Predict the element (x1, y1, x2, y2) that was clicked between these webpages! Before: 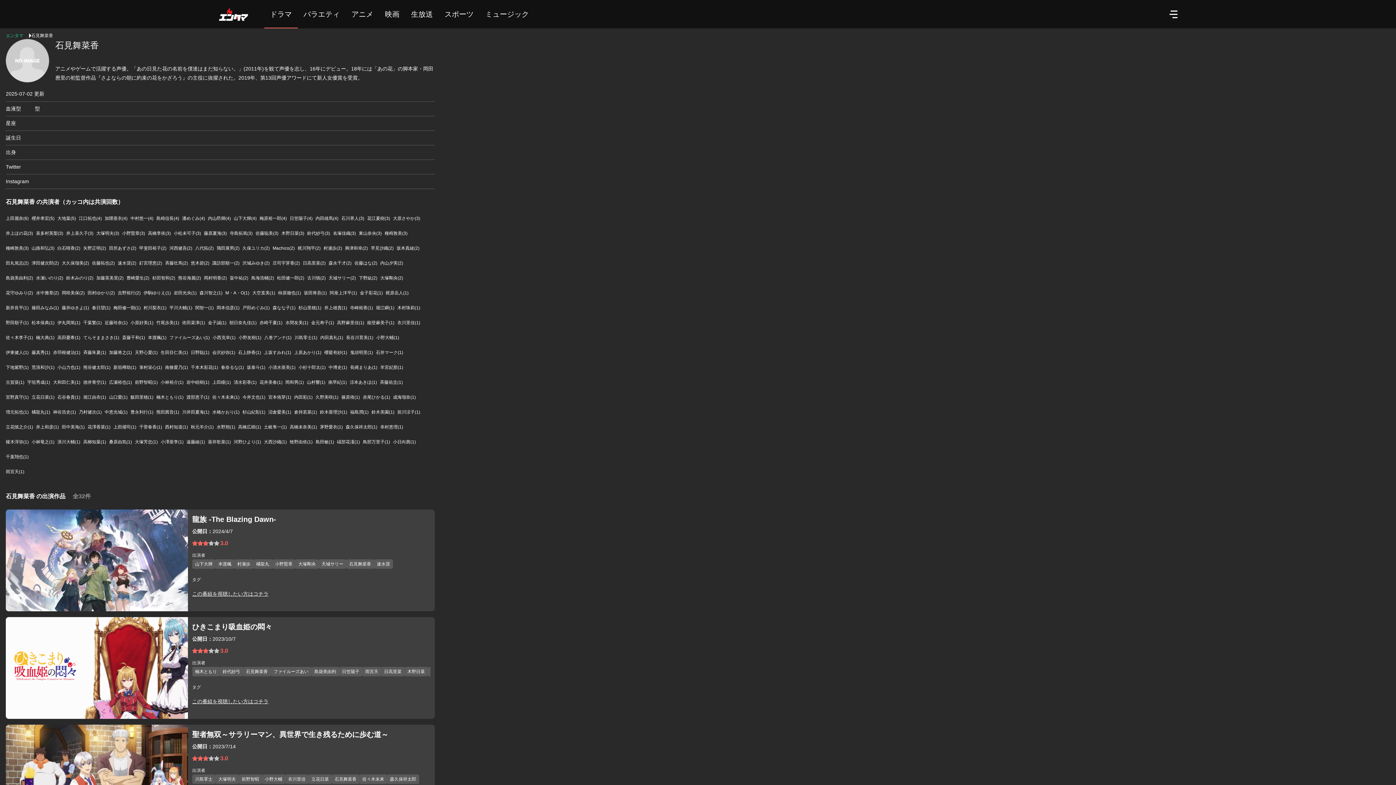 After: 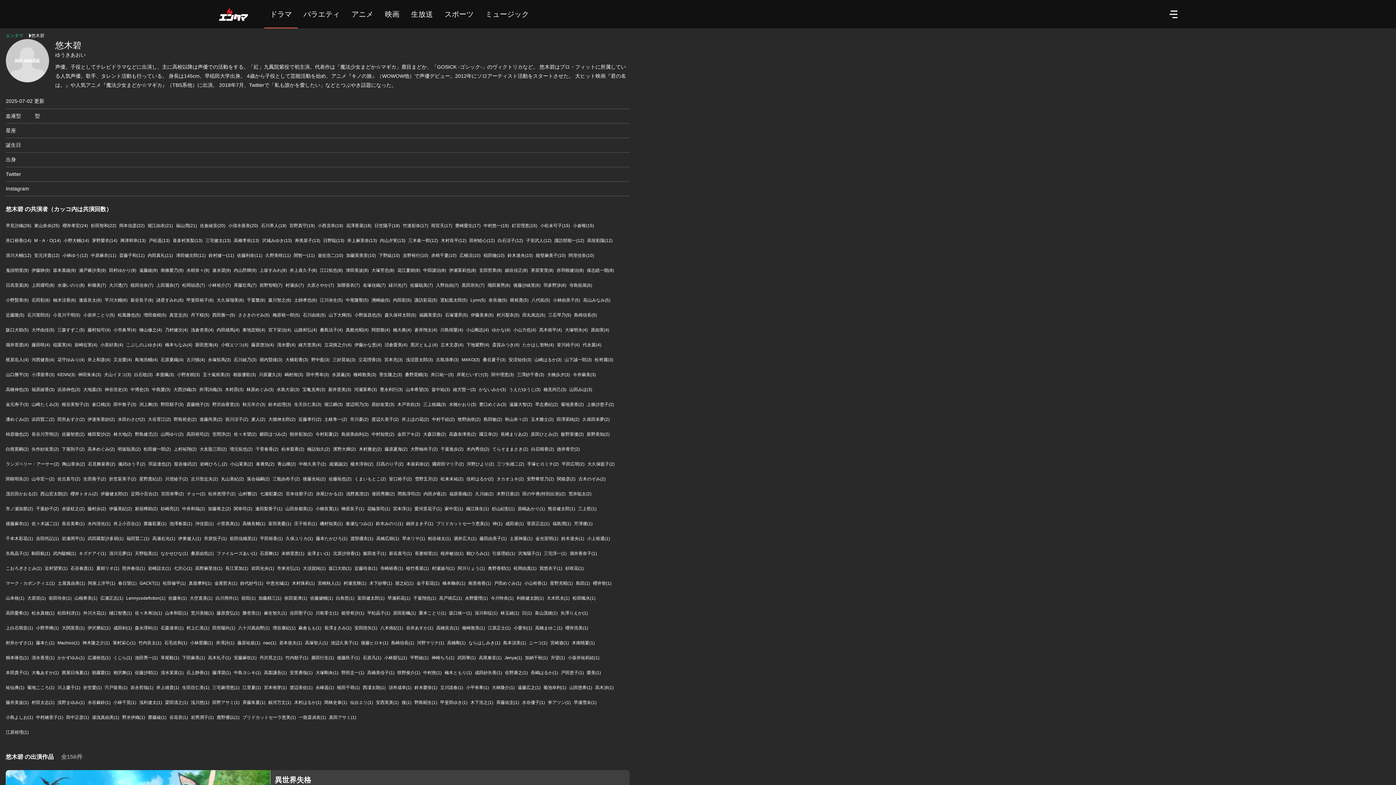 Action: label: 悠木碧(2) bbox: (190, 260, 209, 266)